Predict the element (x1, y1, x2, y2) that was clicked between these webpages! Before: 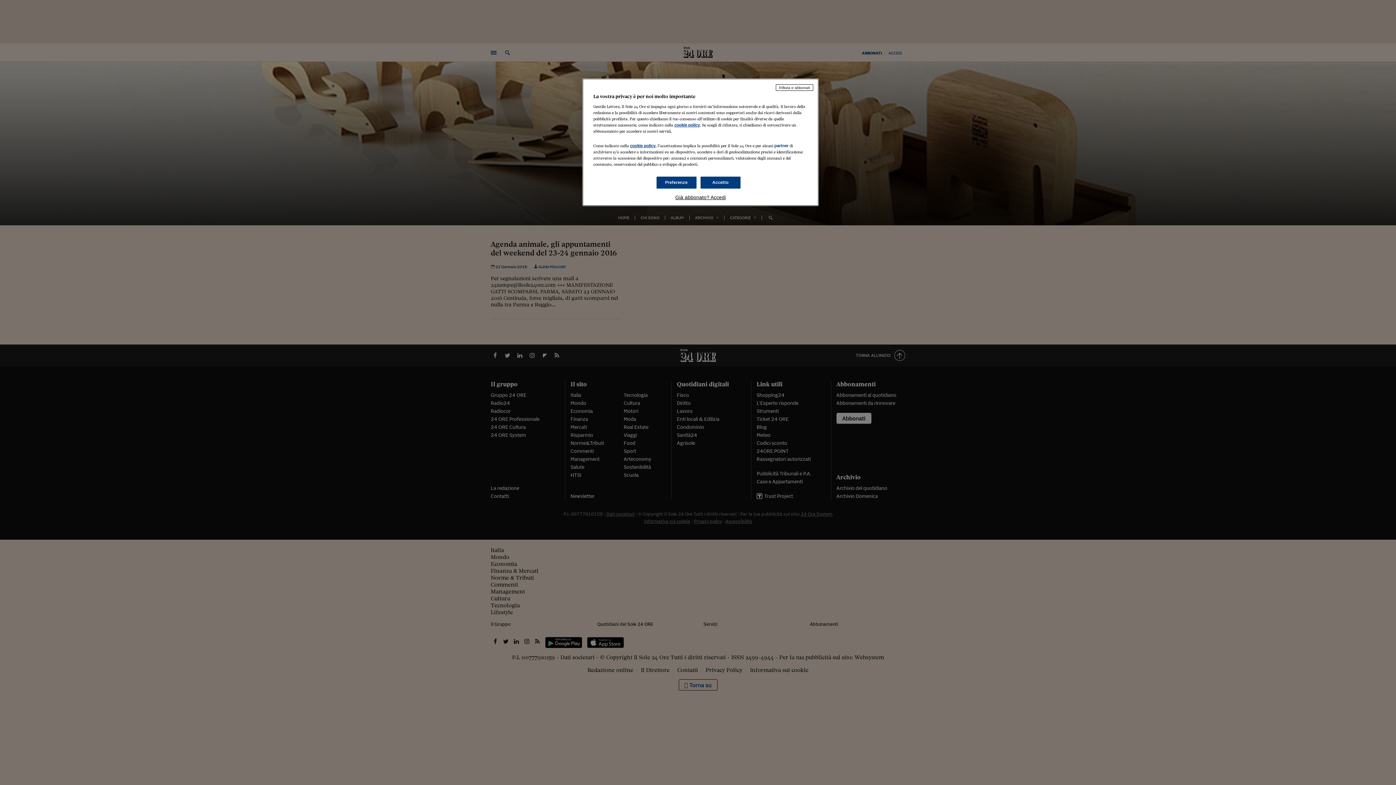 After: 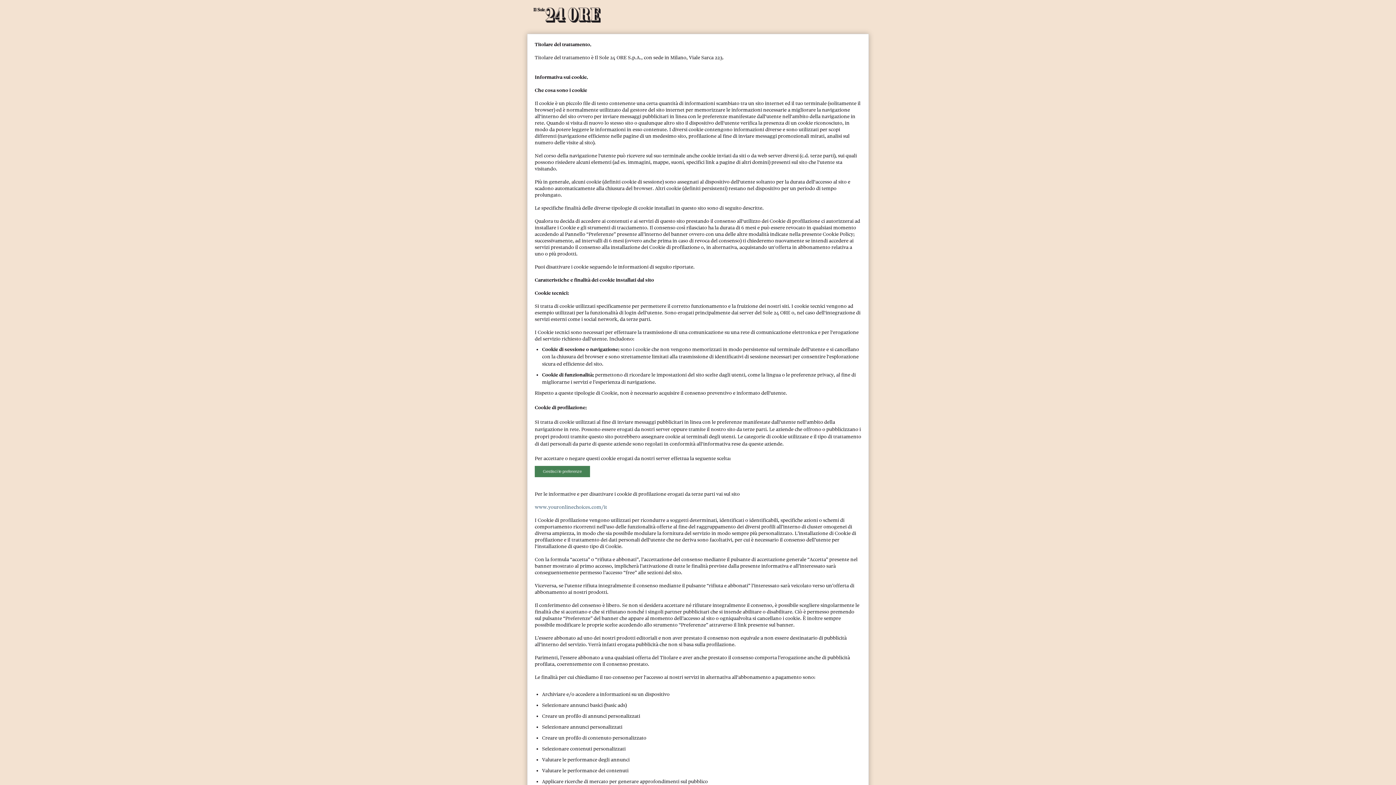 Action: bbox: (630, 143, 655, 148) label: cookie policy